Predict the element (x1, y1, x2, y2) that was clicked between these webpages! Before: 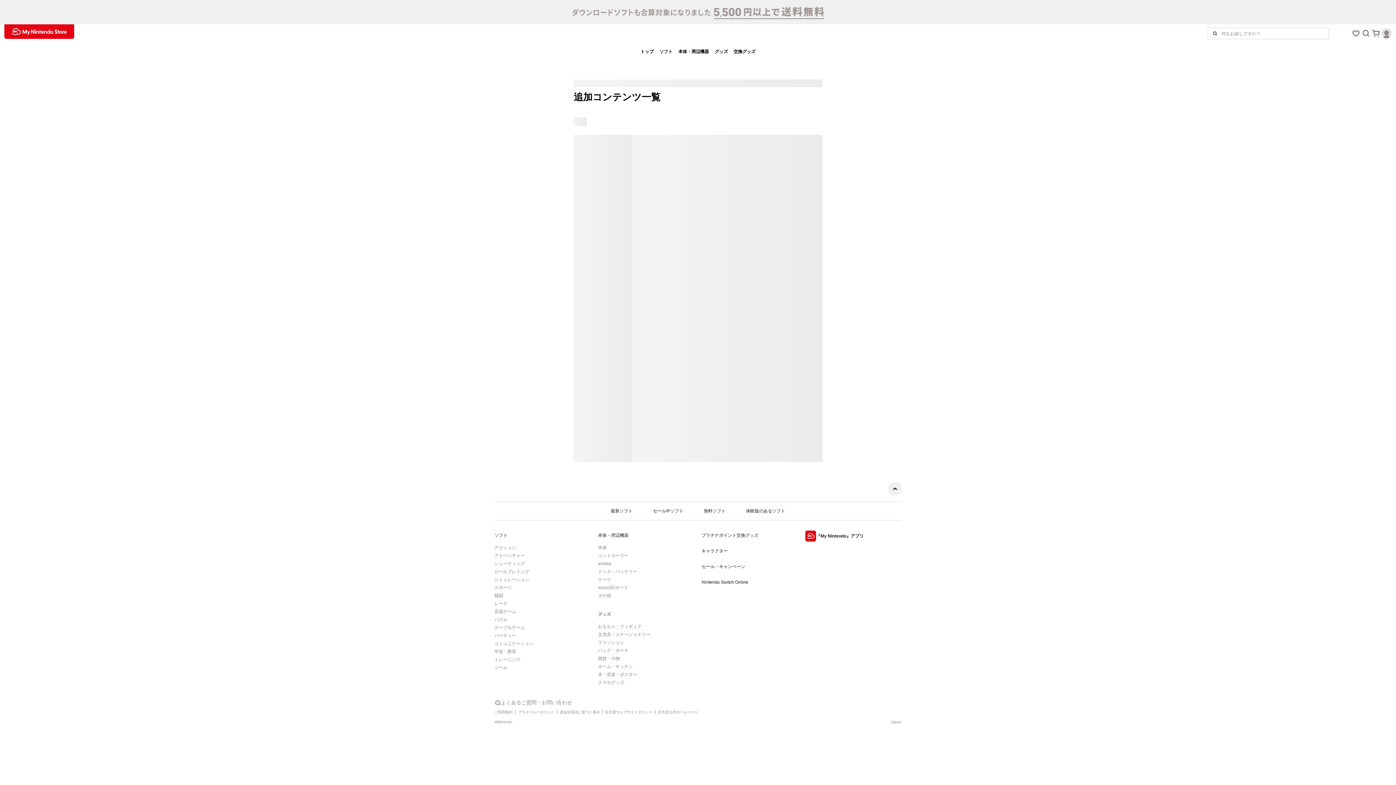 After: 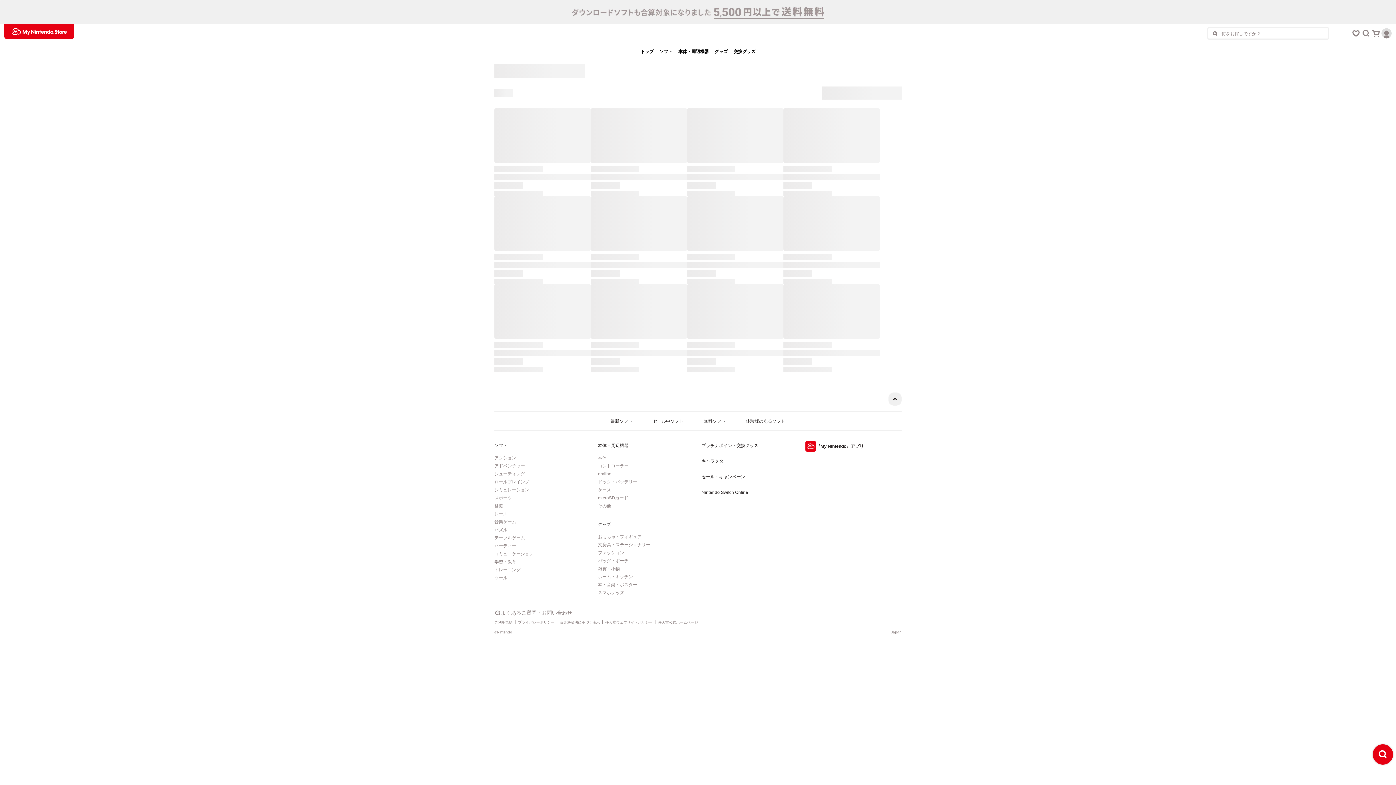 Action: label: ケース bbox: (598, 576, 676, 583)